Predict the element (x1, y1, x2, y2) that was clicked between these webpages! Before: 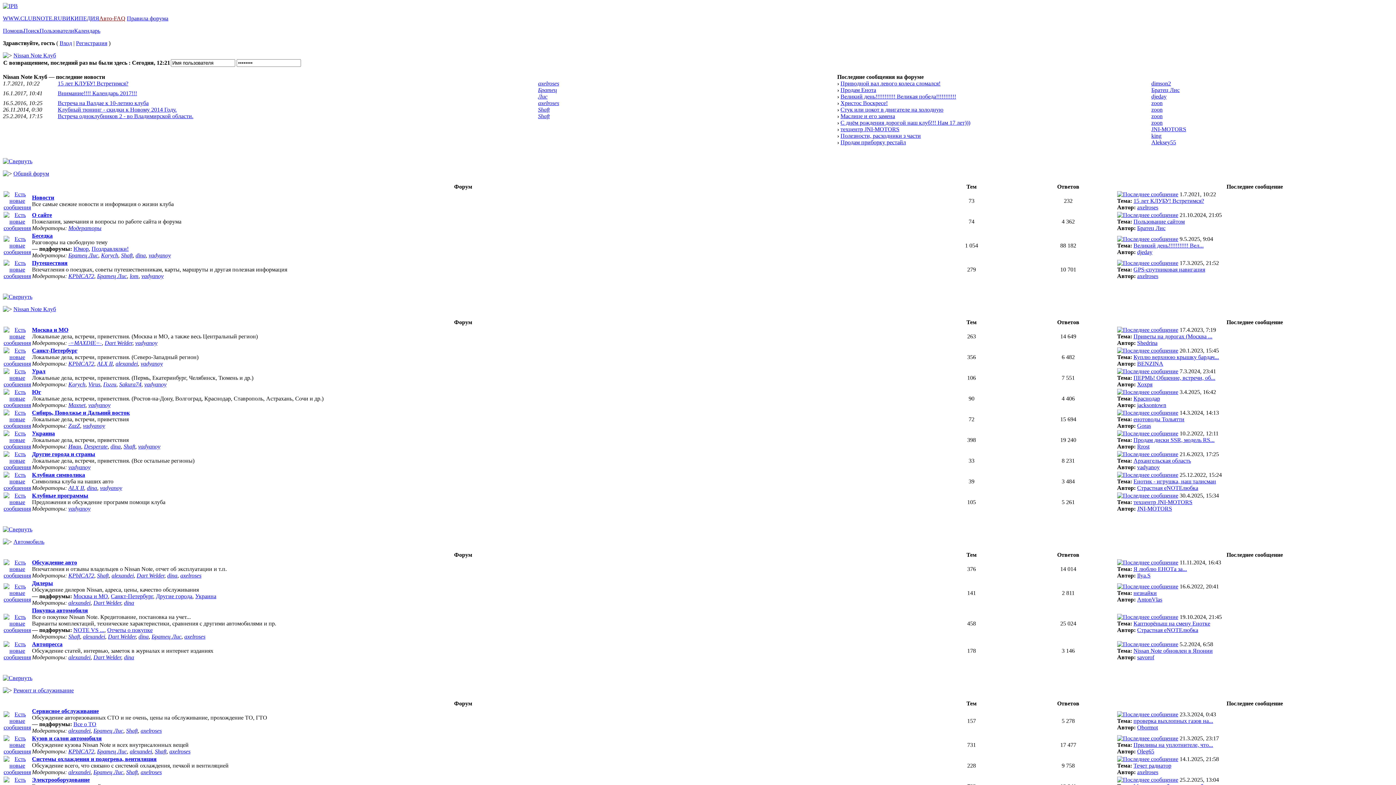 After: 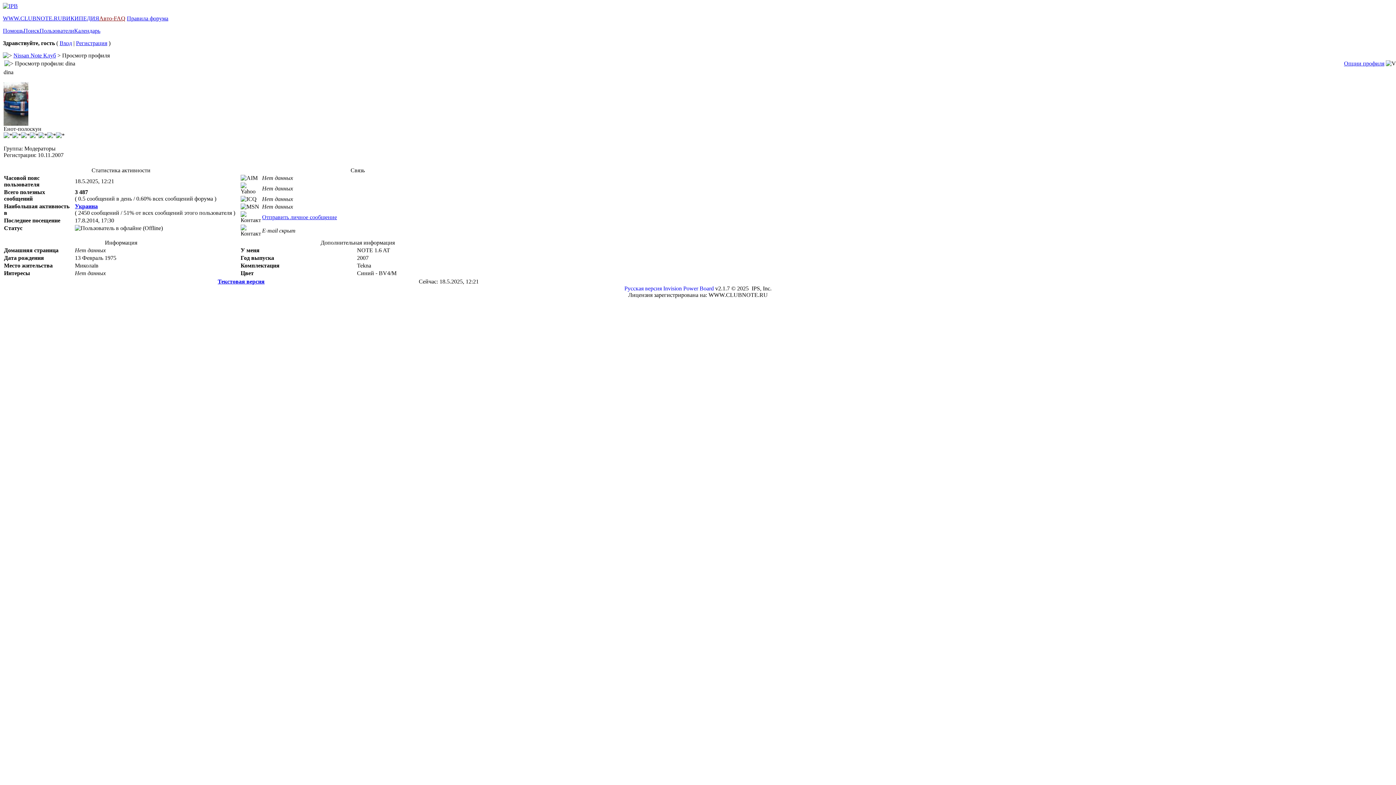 Action: label: dina bbox: (110, 443, 120, 449)